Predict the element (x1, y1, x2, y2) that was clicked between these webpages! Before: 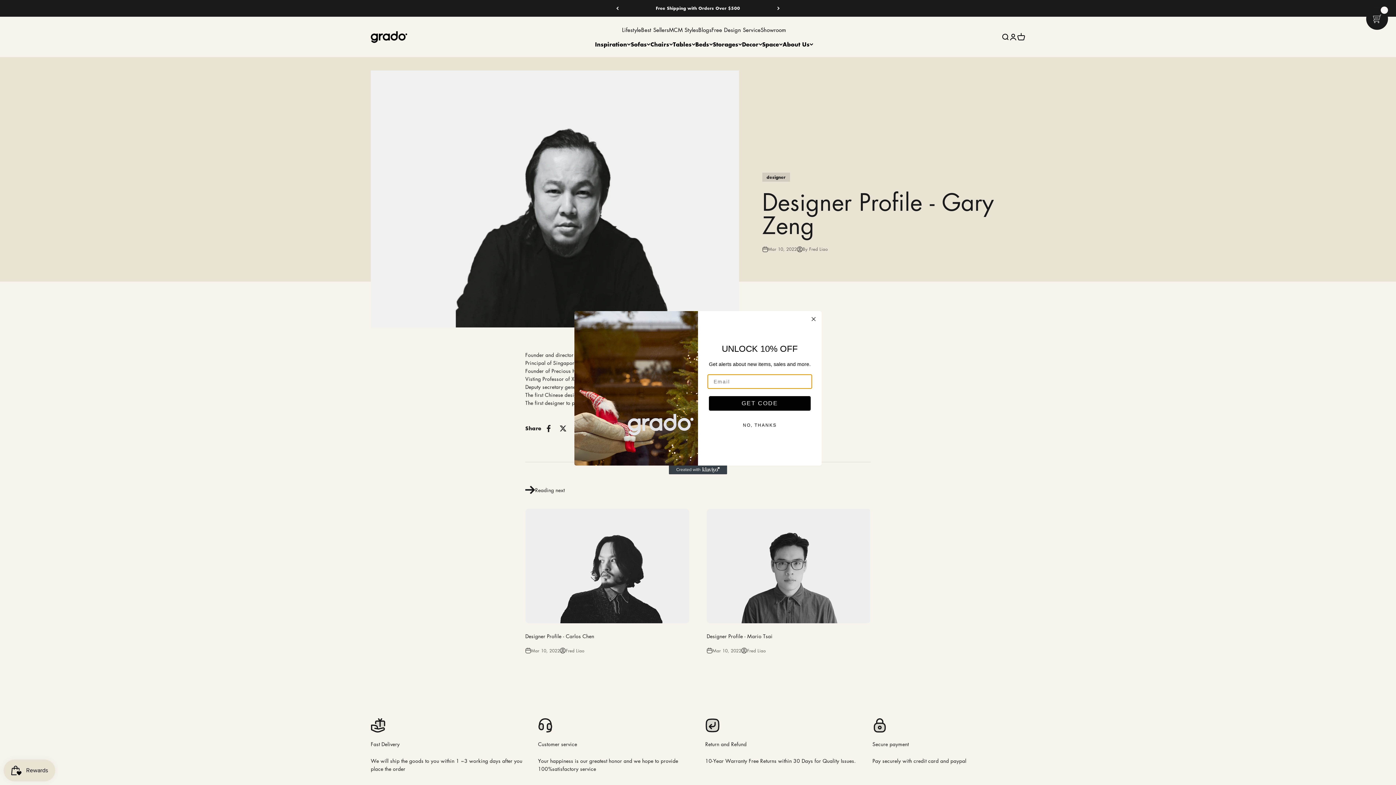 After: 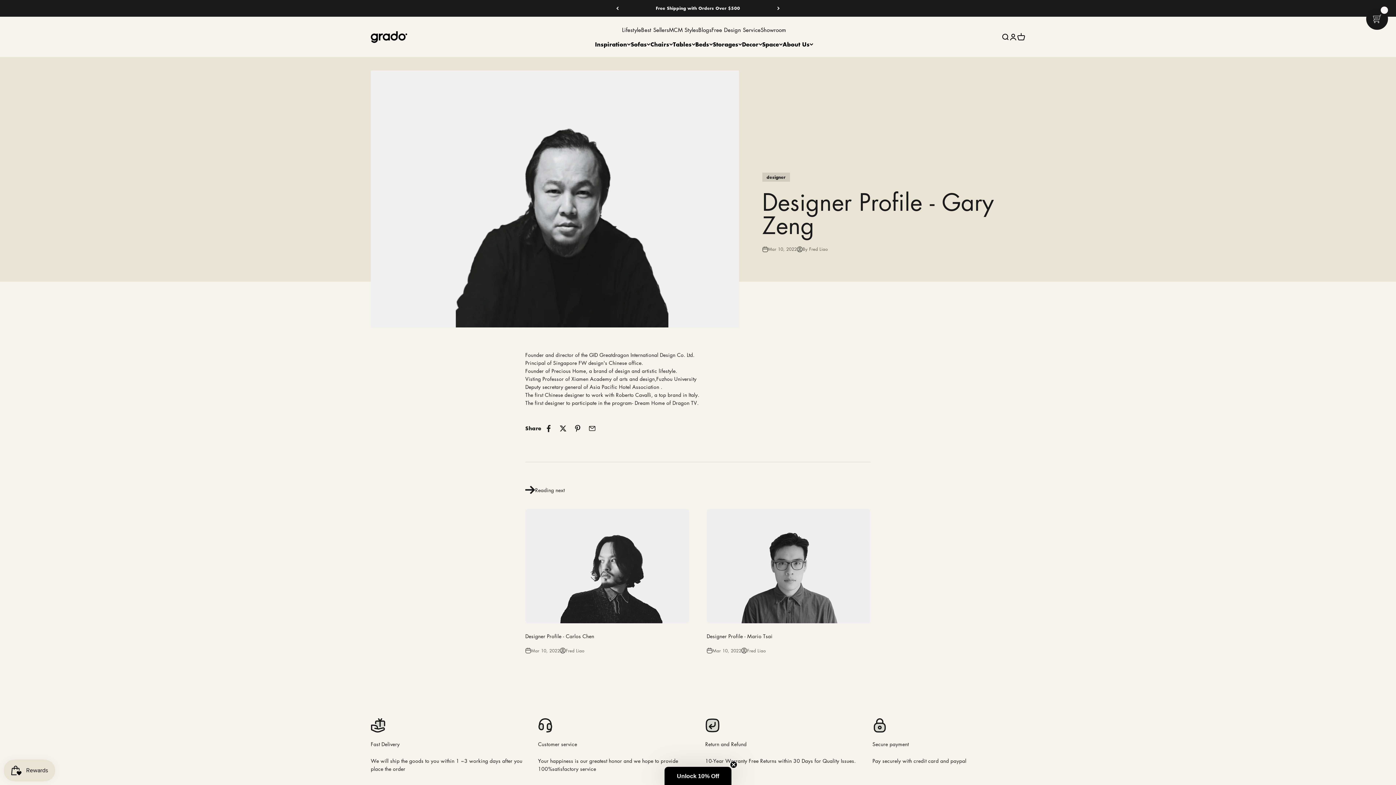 Action: bbox: (707, 418, 812, 432) label: NO, THANKS